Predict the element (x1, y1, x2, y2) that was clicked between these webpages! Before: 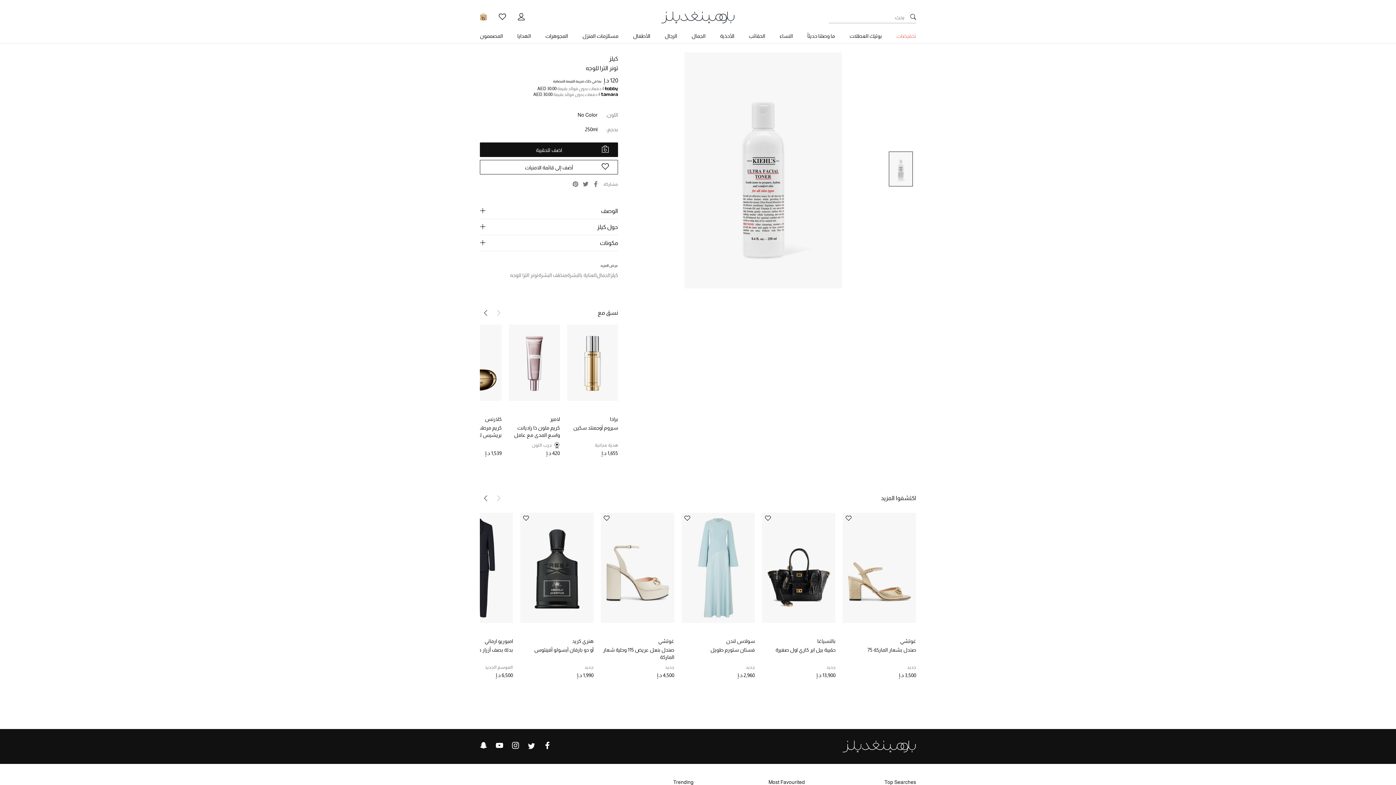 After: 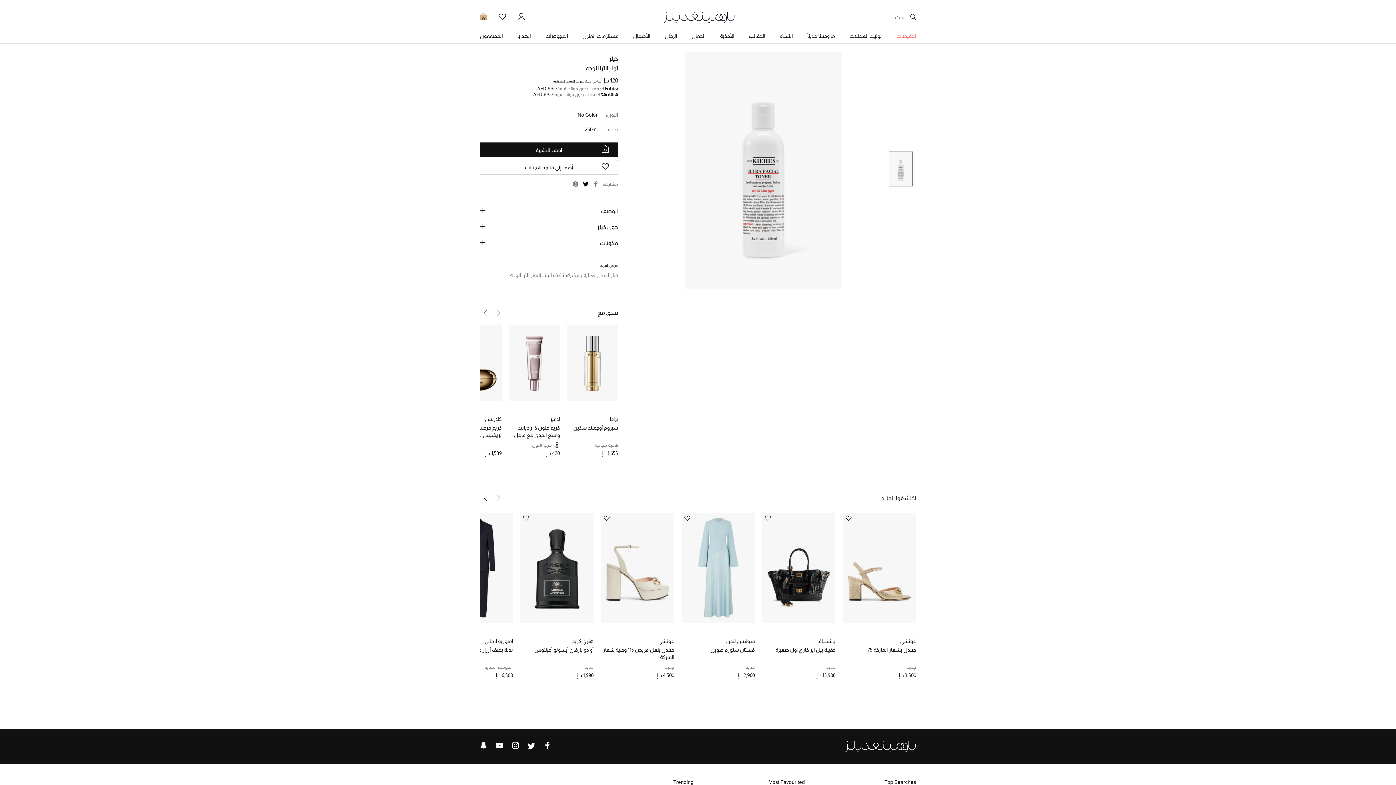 Action: bbox: (582, 181, 588, 187)